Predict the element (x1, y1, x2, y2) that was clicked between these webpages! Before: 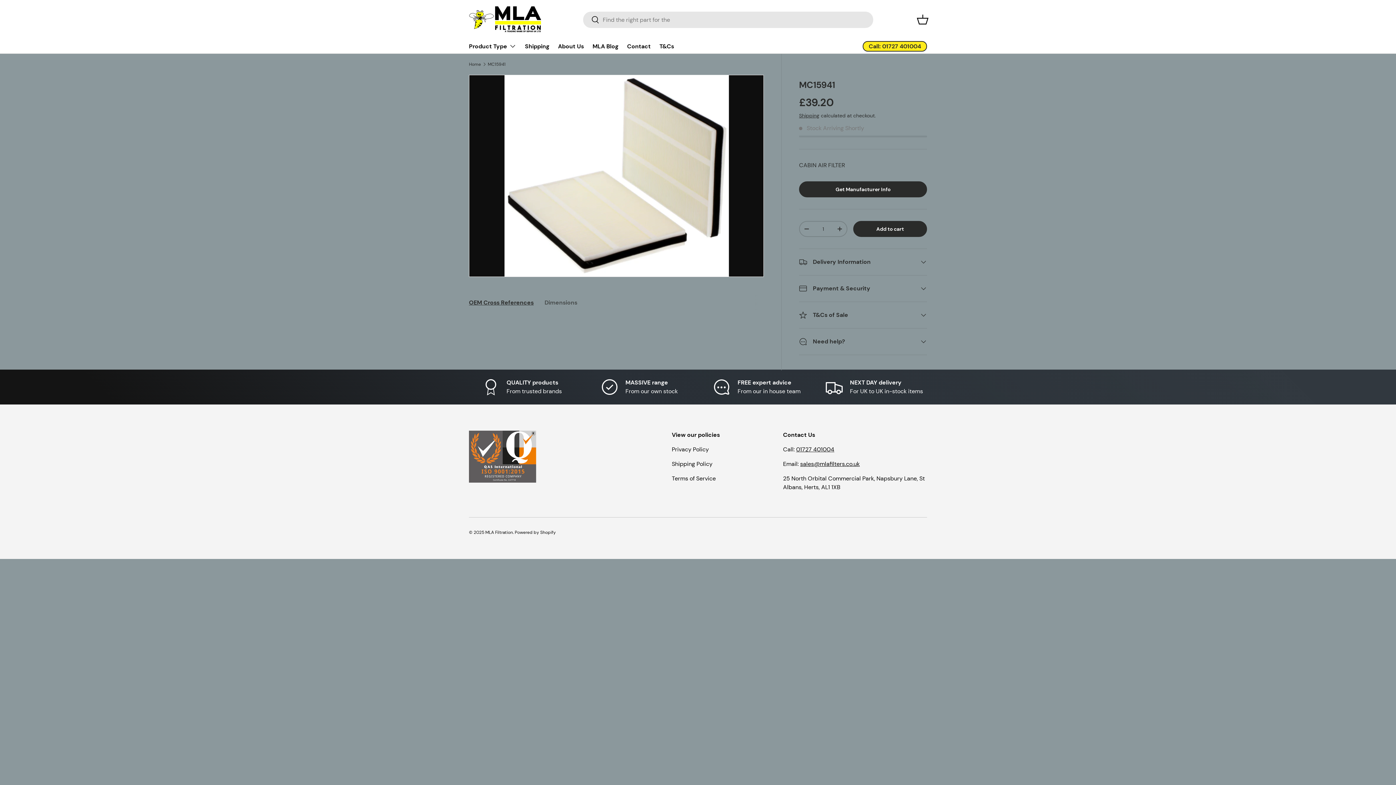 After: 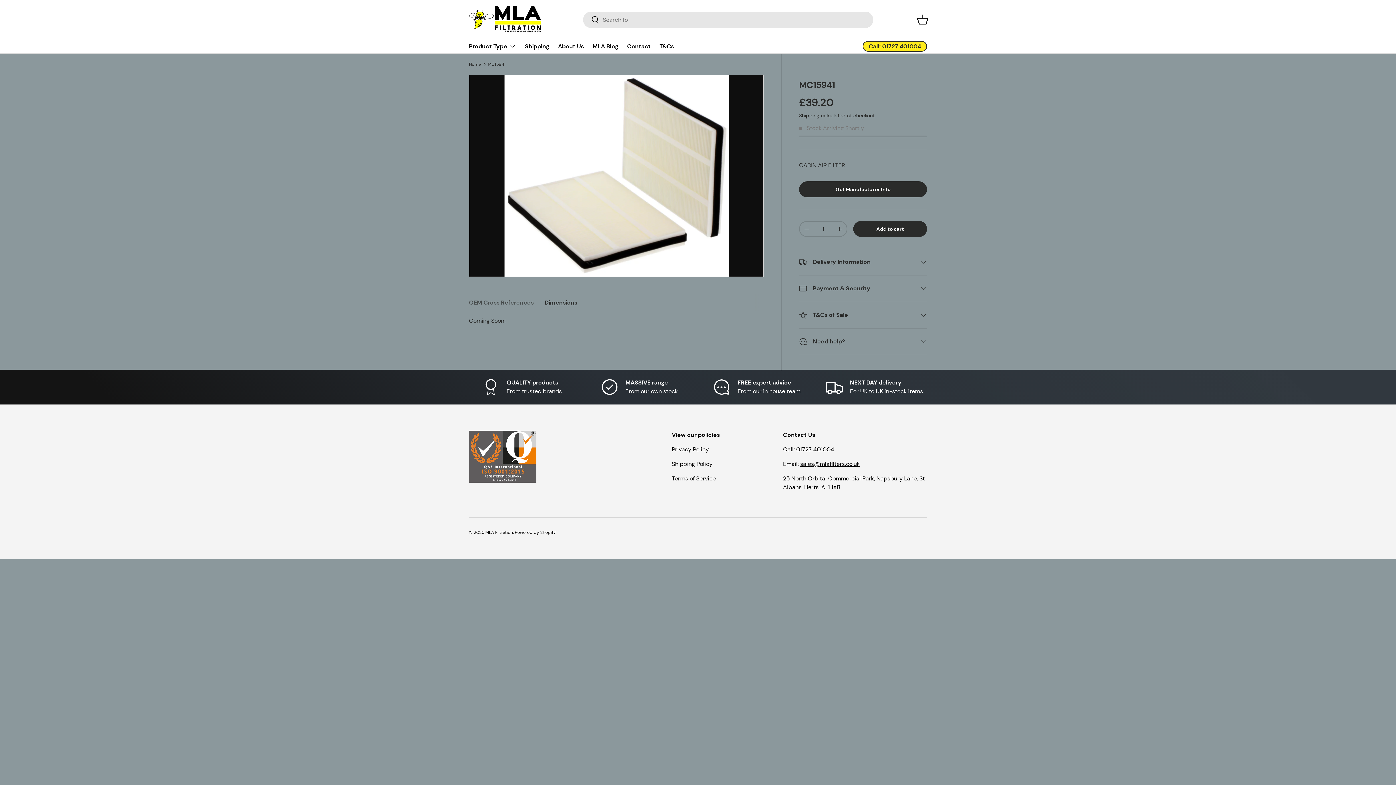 Action: bbox: (544, 294, 577, 310) label: Dimensions